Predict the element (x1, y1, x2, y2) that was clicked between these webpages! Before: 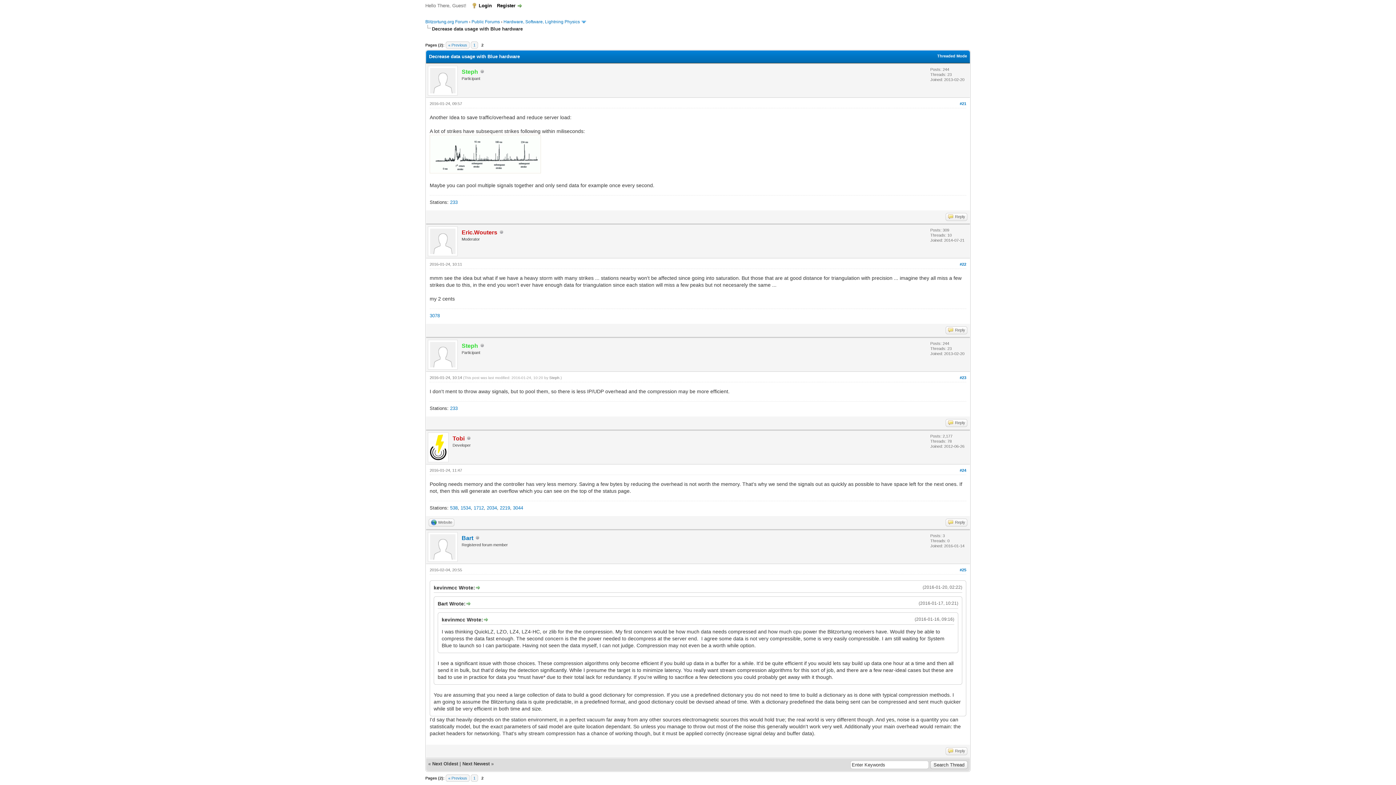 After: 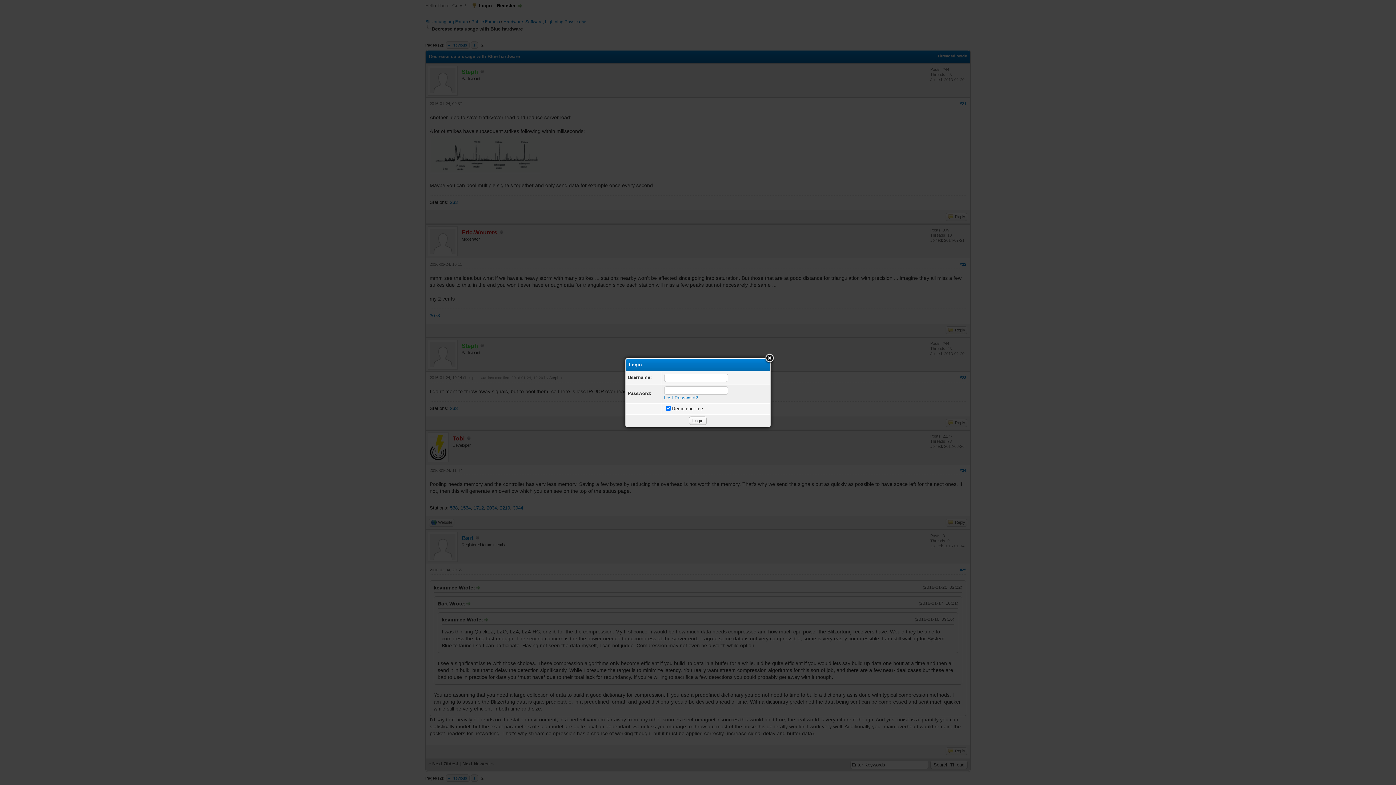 Action: label: Login bbox: (471, 2, 492, 8)